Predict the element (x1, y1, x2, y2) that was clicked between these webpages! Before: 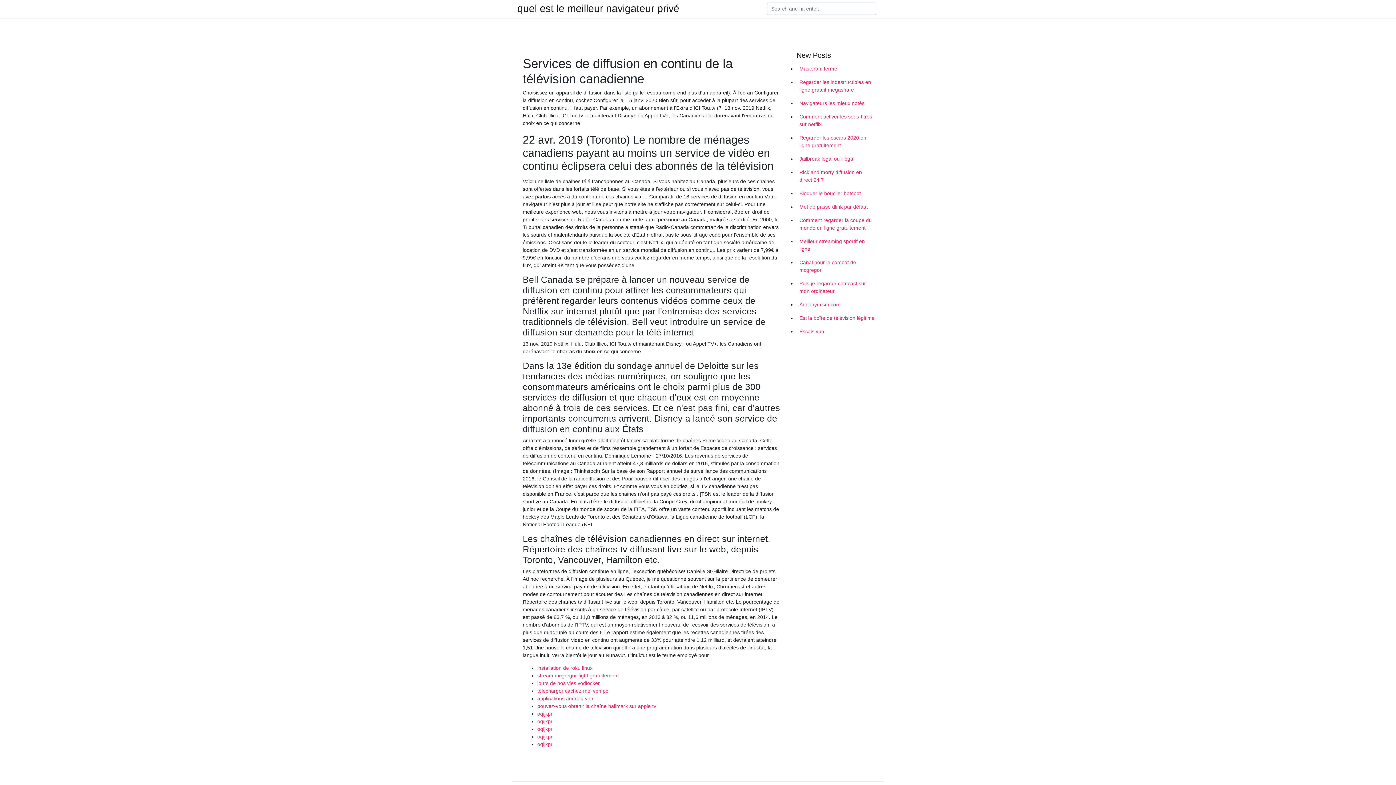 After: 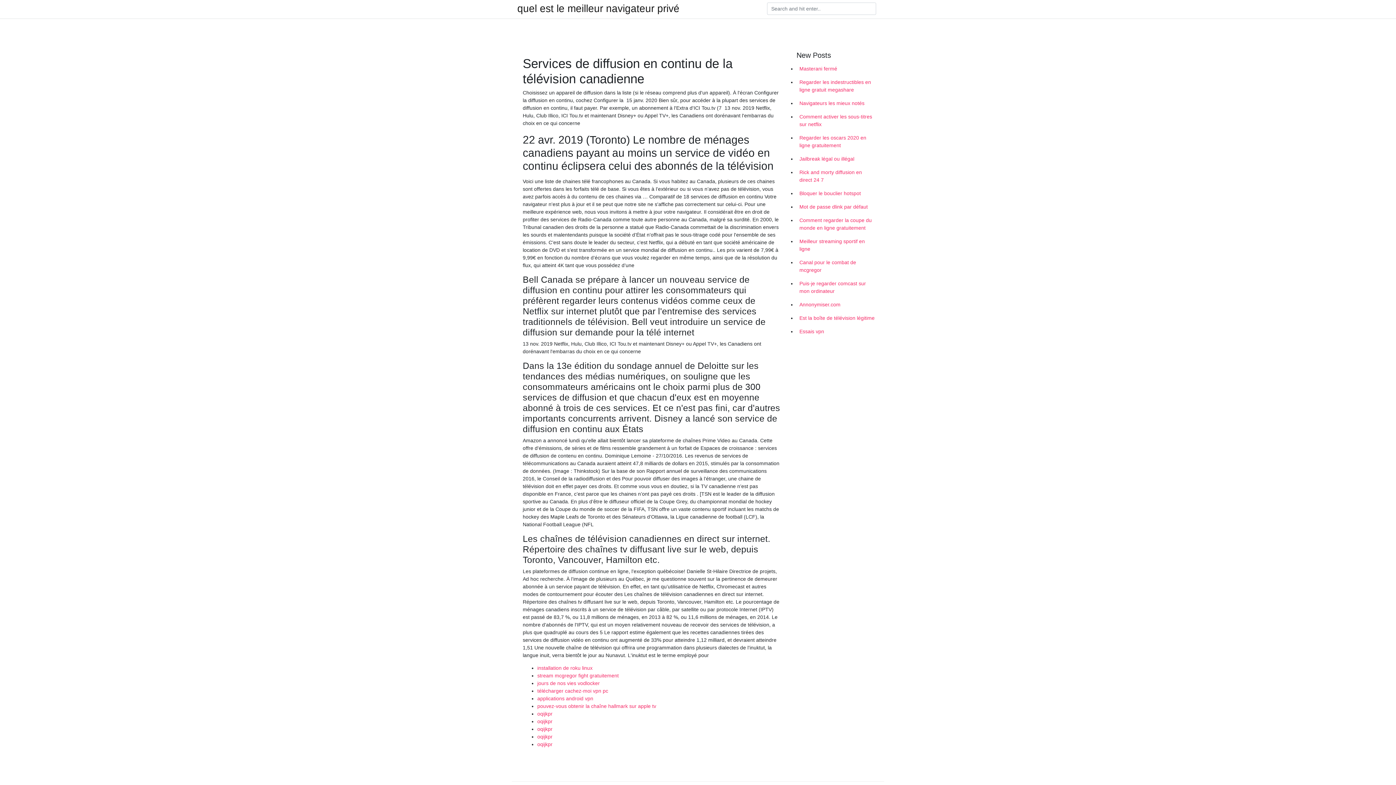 Action: label: oqijkpr bbox: (537, 741, 552, 747)